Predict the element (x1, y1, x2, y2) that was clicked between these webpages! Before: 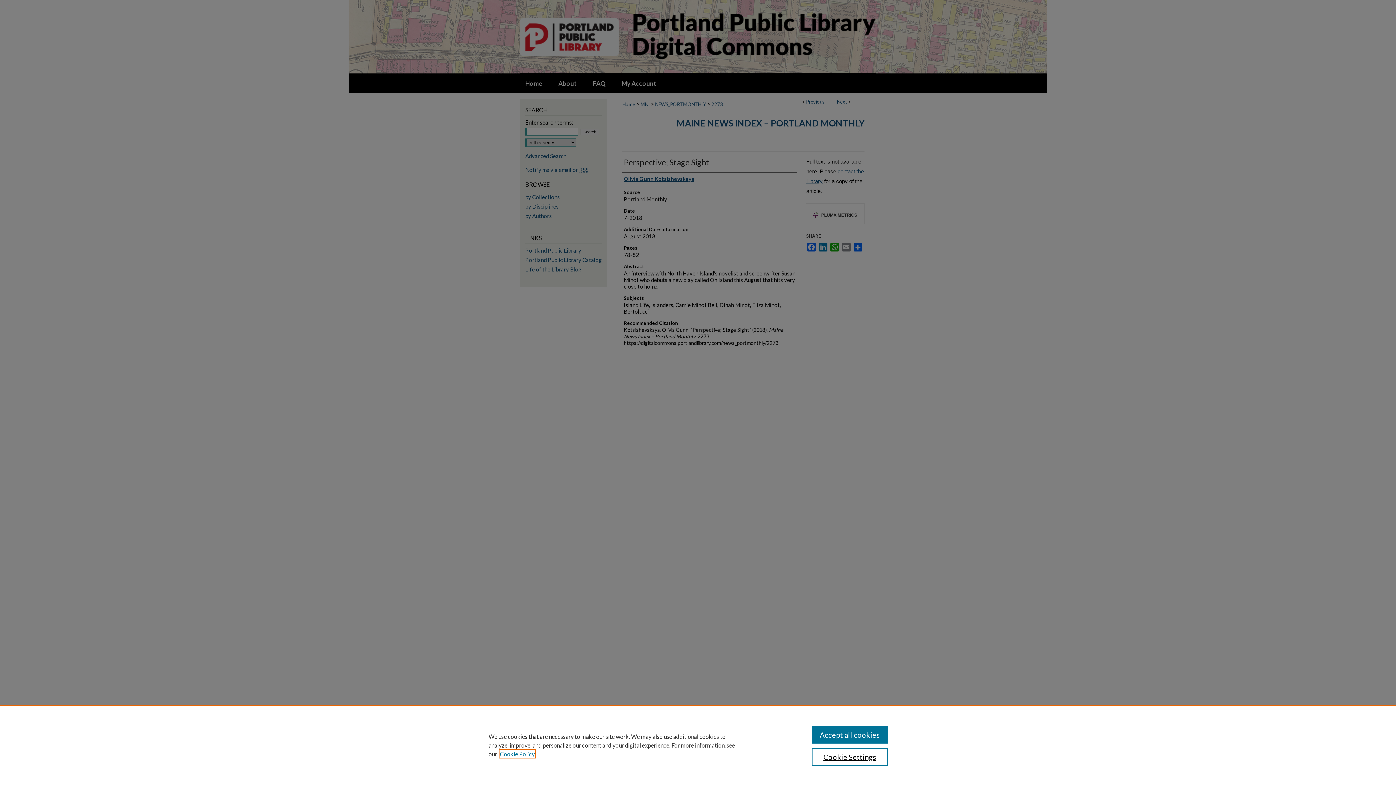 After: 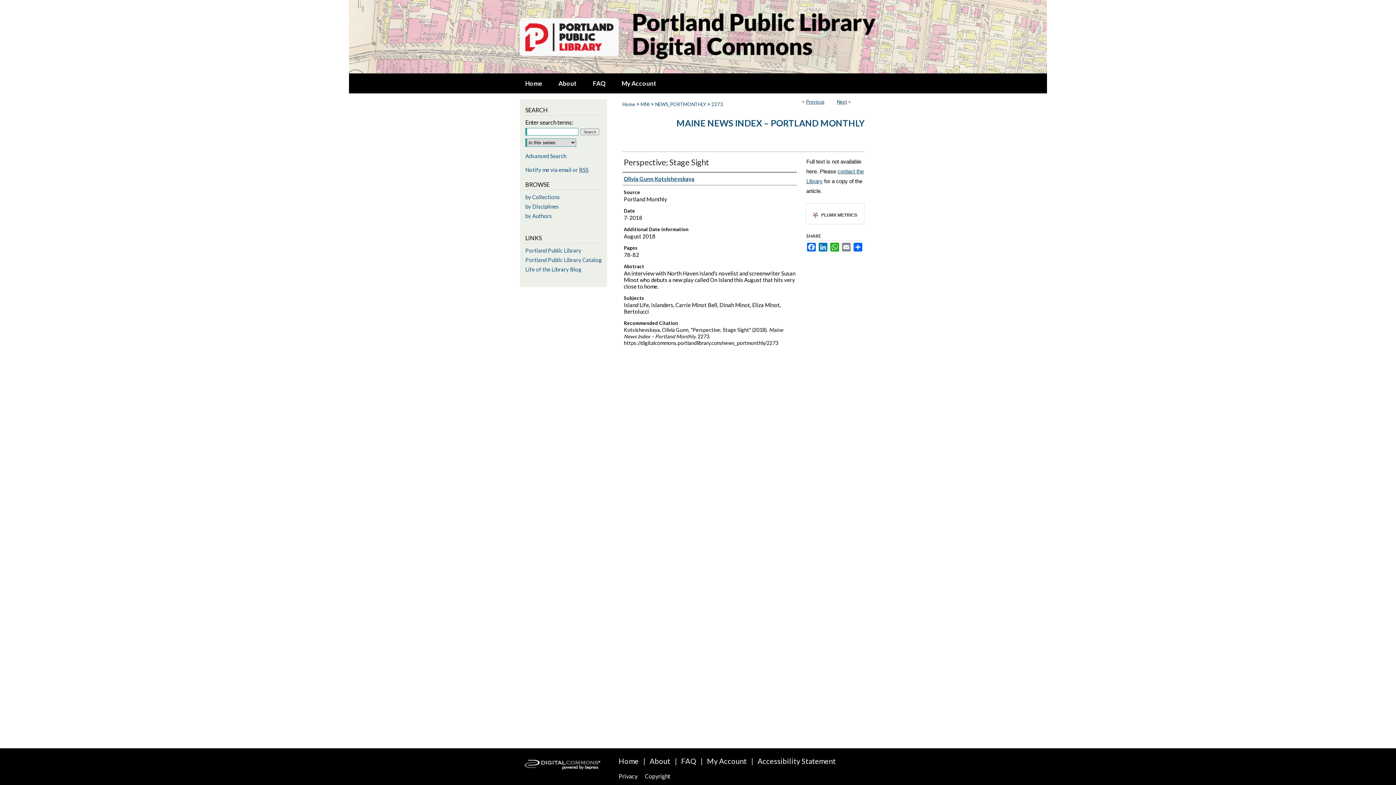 Action: bbox: (811, 726, 887, 744) label: Accept all cookies